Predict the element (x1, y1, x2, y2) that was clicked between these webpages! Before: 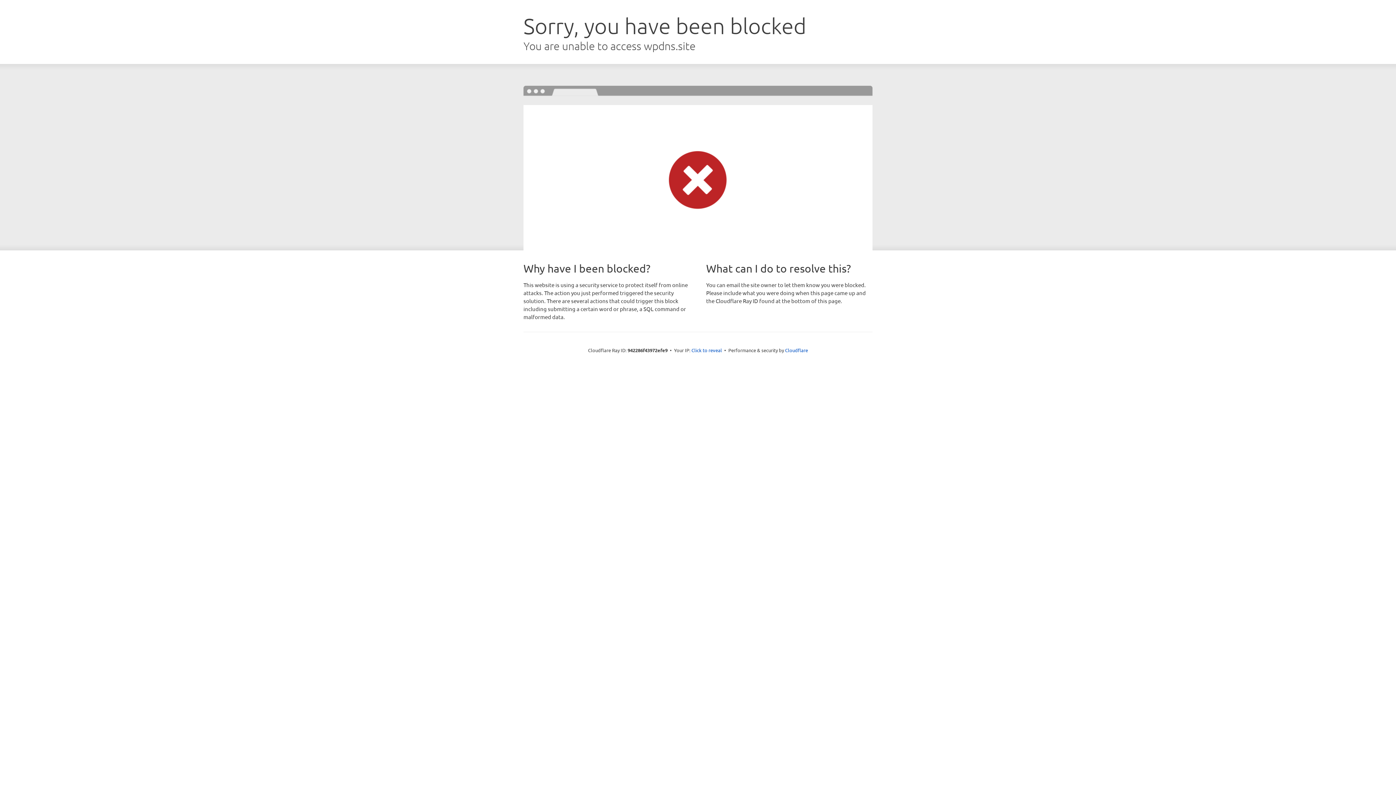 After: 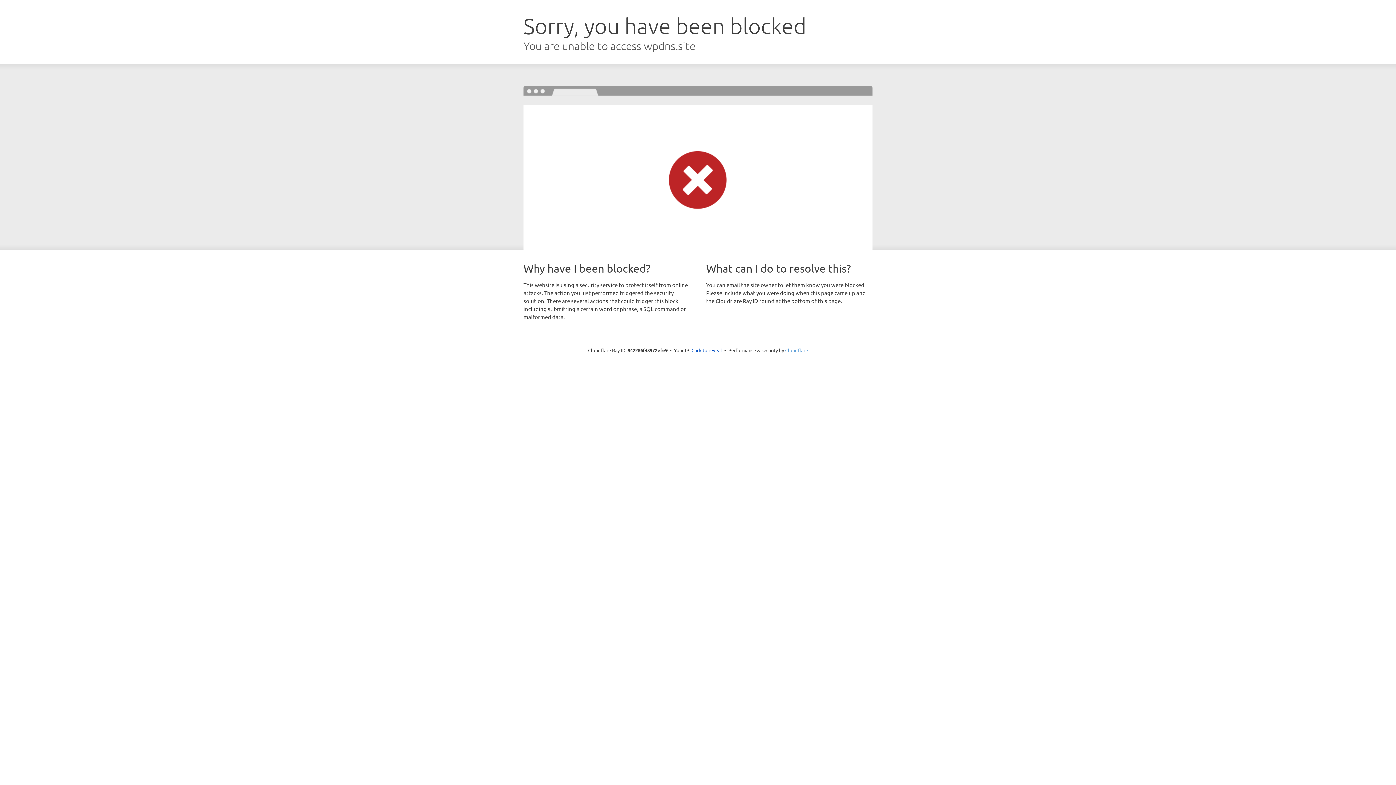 Action: label: Cloudflare bbox: (785, 347, 808, 353)